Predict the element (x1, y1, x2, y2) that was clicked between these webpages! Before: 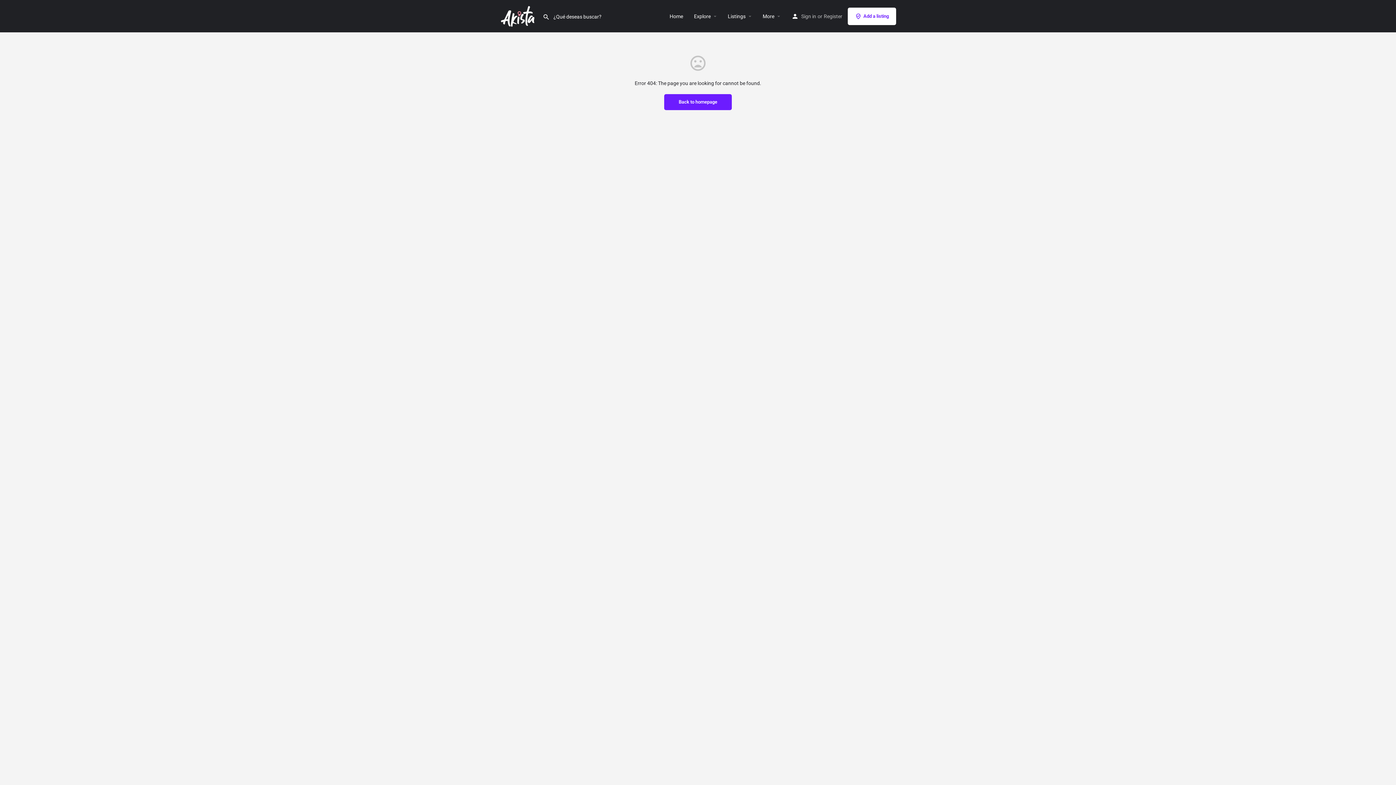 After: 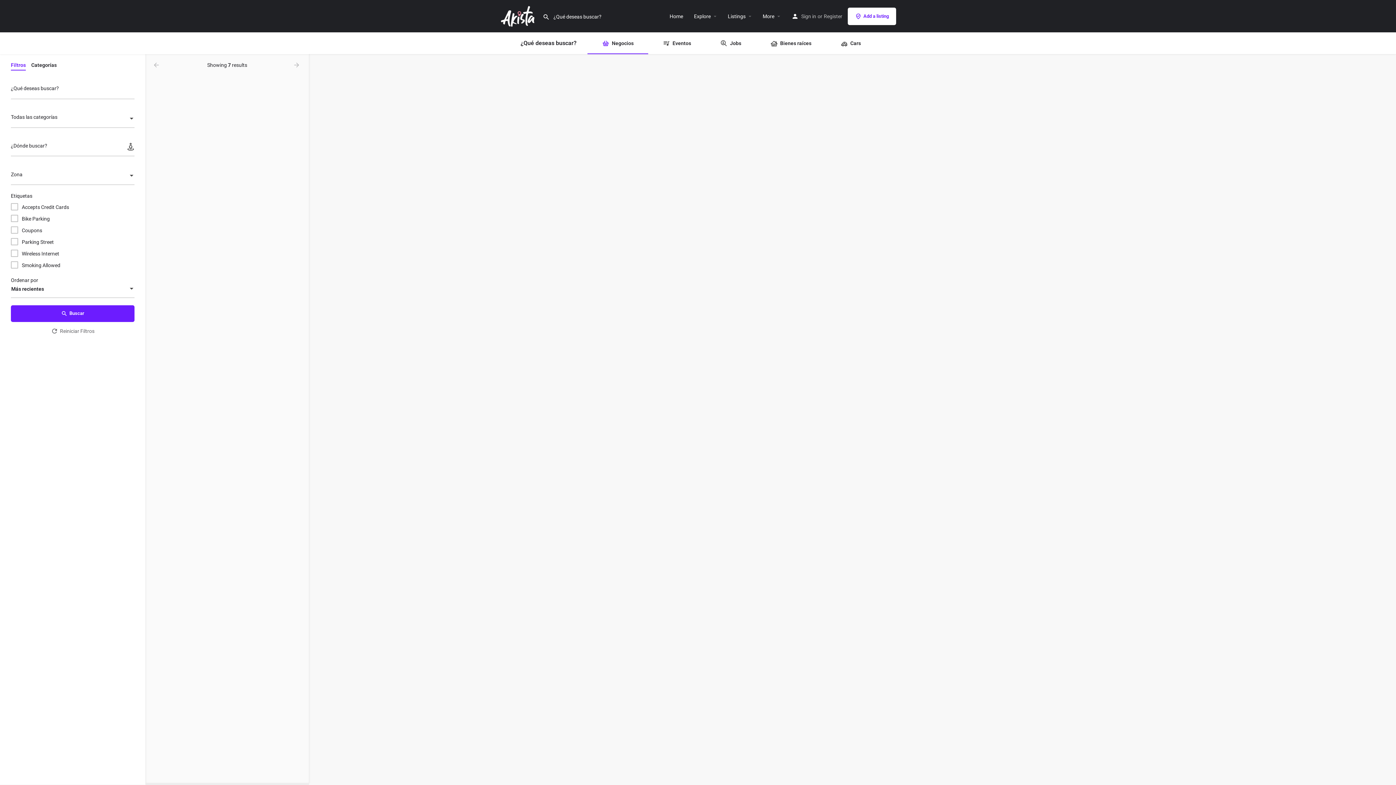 Action: bbox: (694, 12, 710, 19) label: Explore